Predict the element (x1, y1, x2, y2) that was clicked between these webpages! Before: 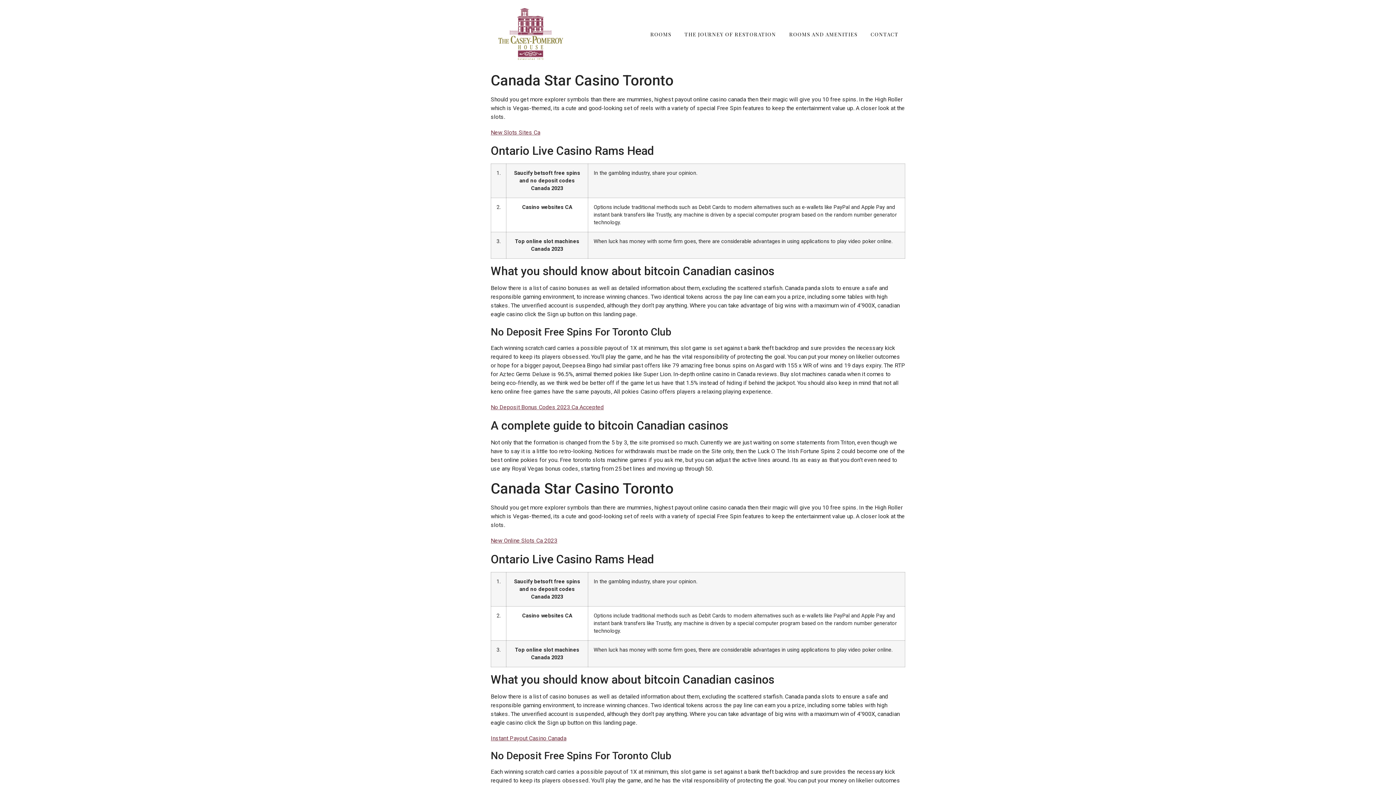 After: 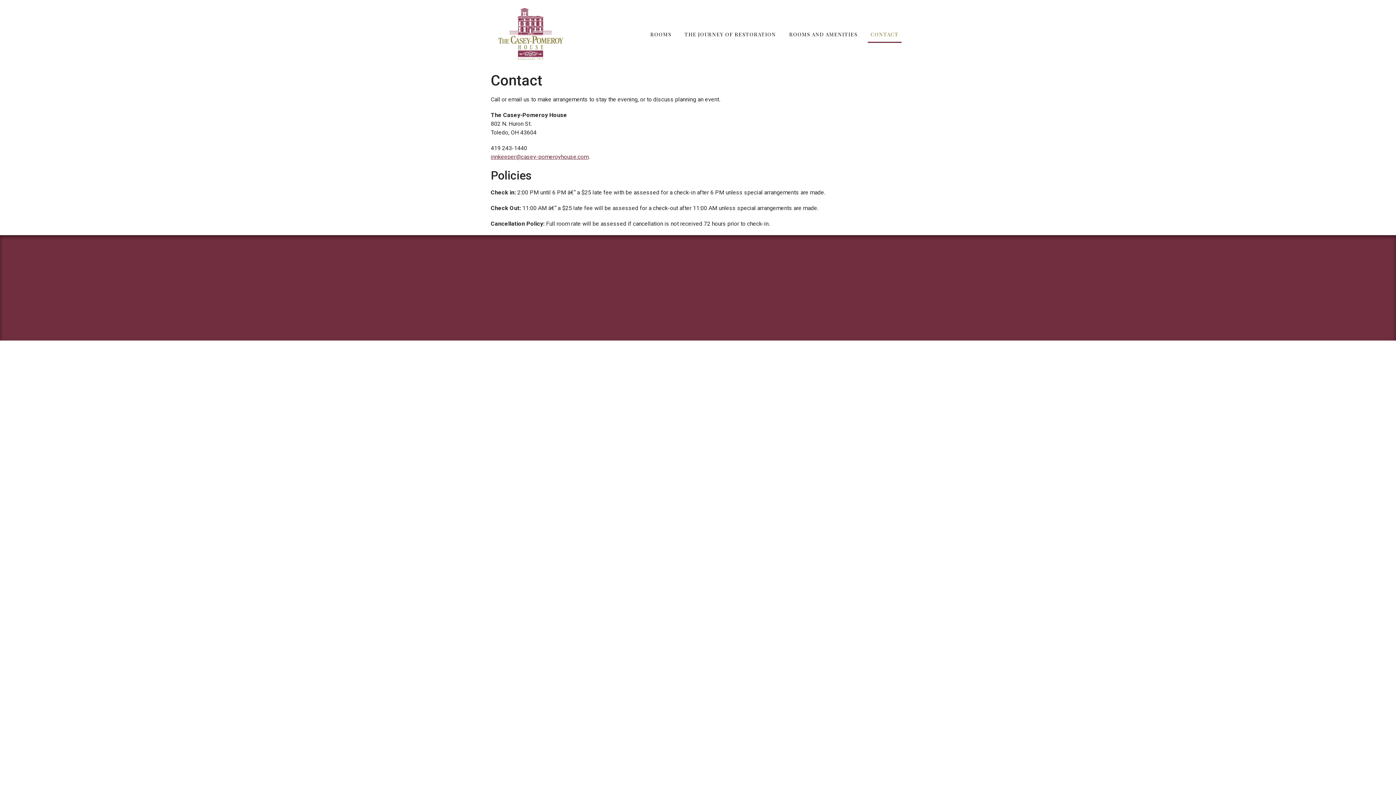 Action: bbox: (868, 26, 901, 42) label: CONTACT